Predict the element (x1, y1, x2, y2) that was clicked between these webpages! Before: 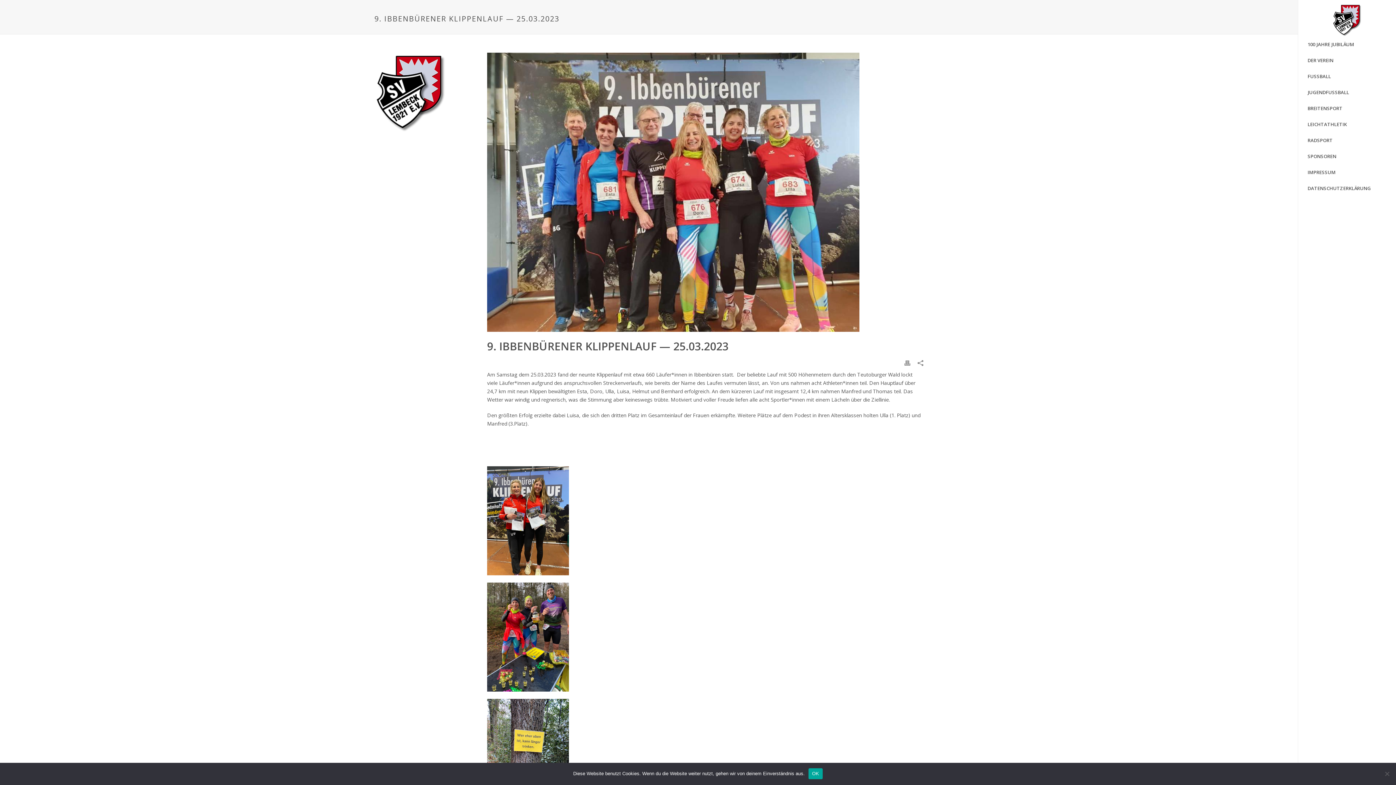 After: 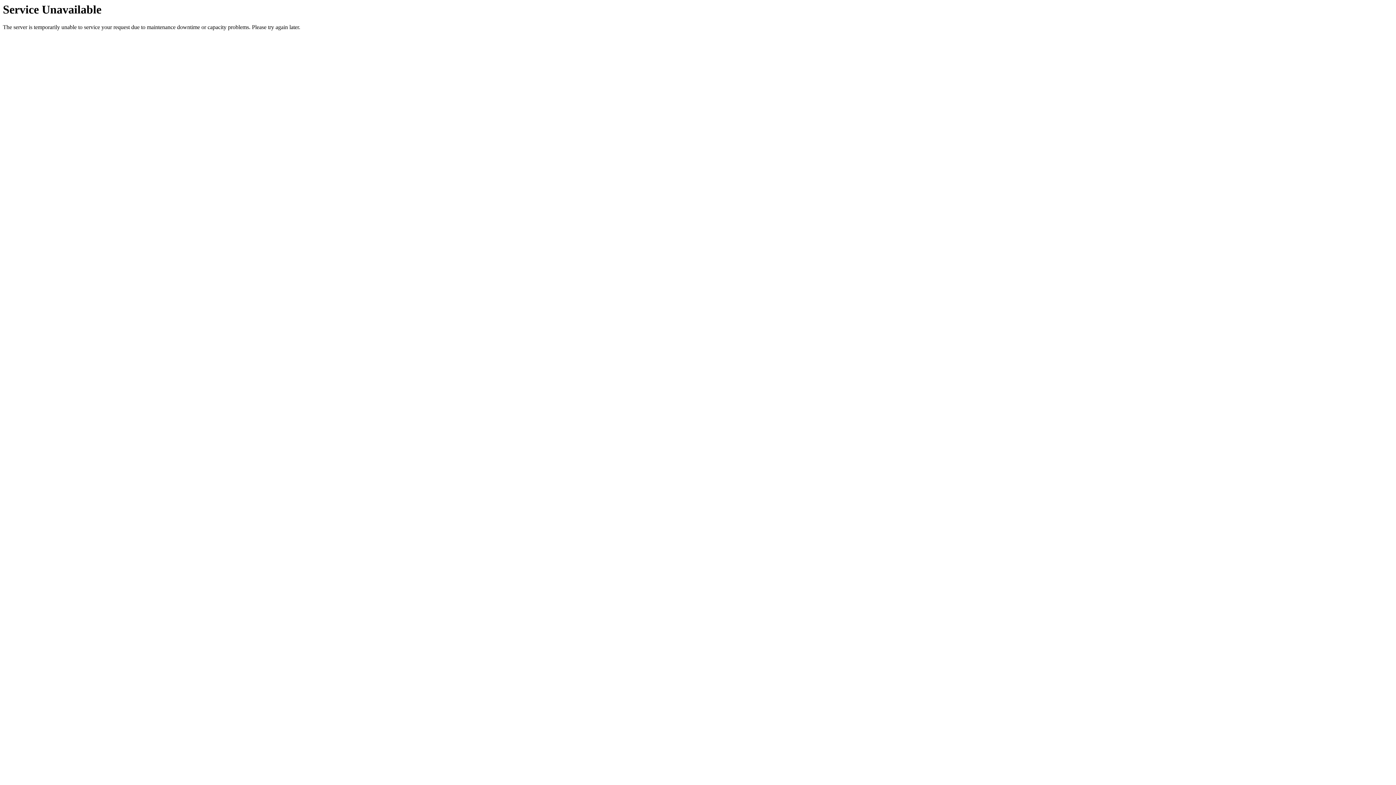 Action: bbox: (1298, 3, 1396, 36)